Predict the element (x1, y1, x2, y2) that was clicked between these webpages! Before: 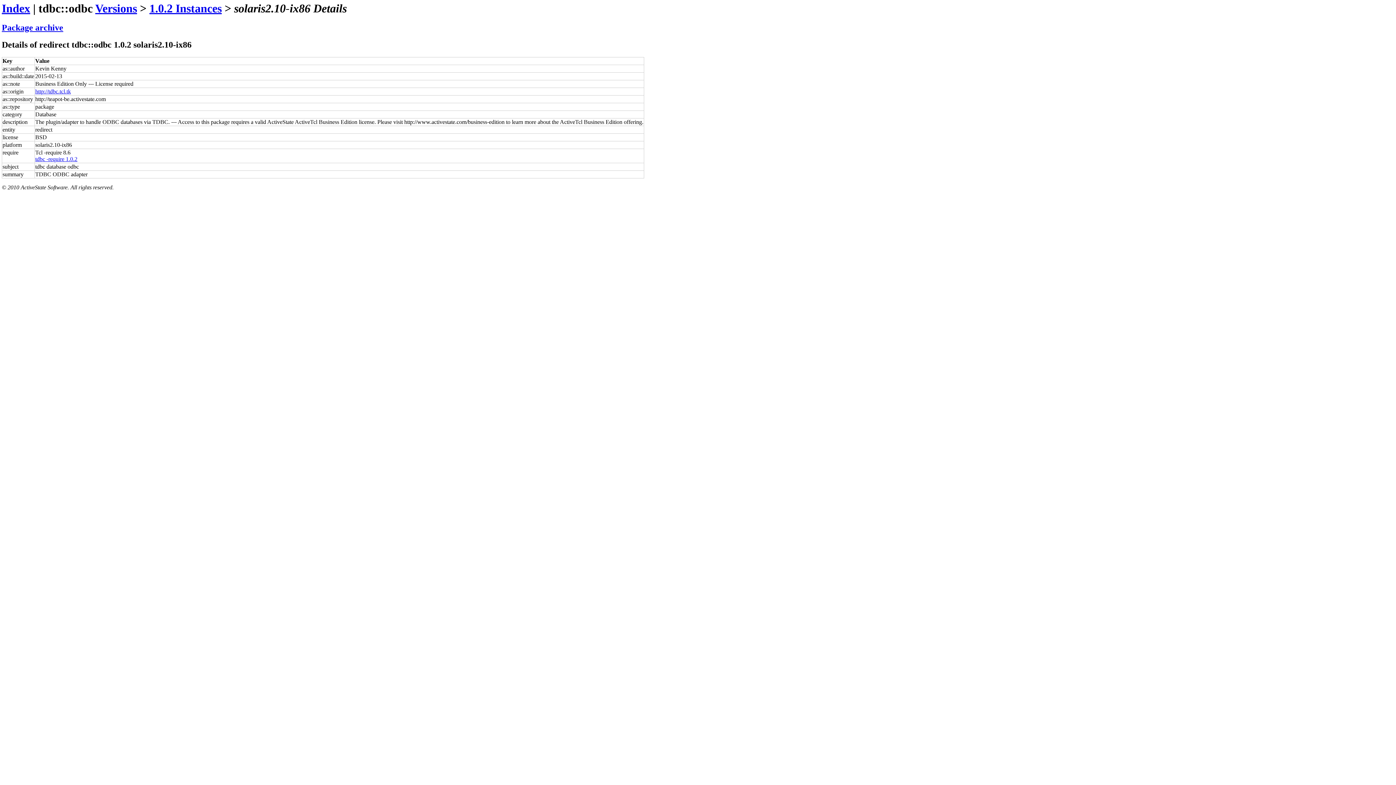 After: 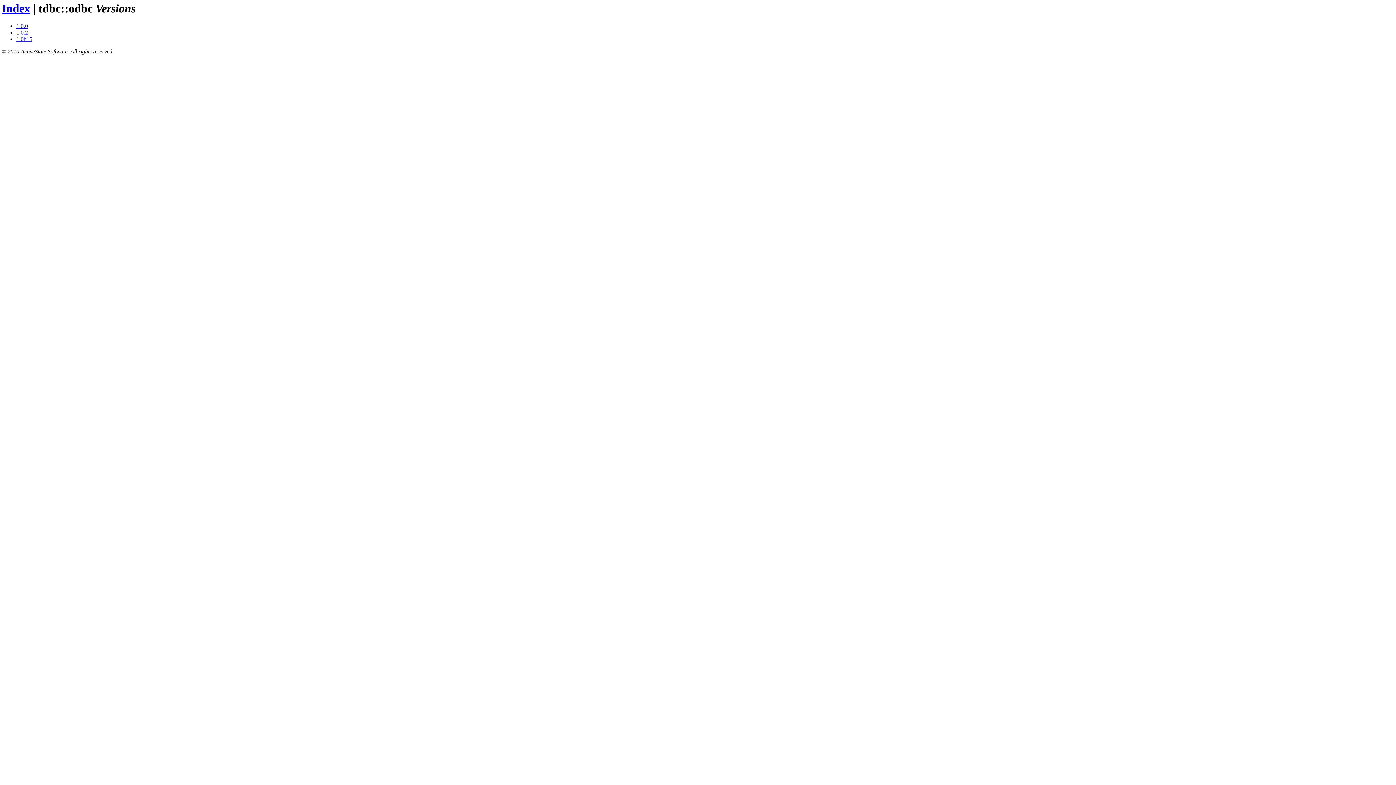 Action: bbox: (95, 1, 137, 14) label: Versions